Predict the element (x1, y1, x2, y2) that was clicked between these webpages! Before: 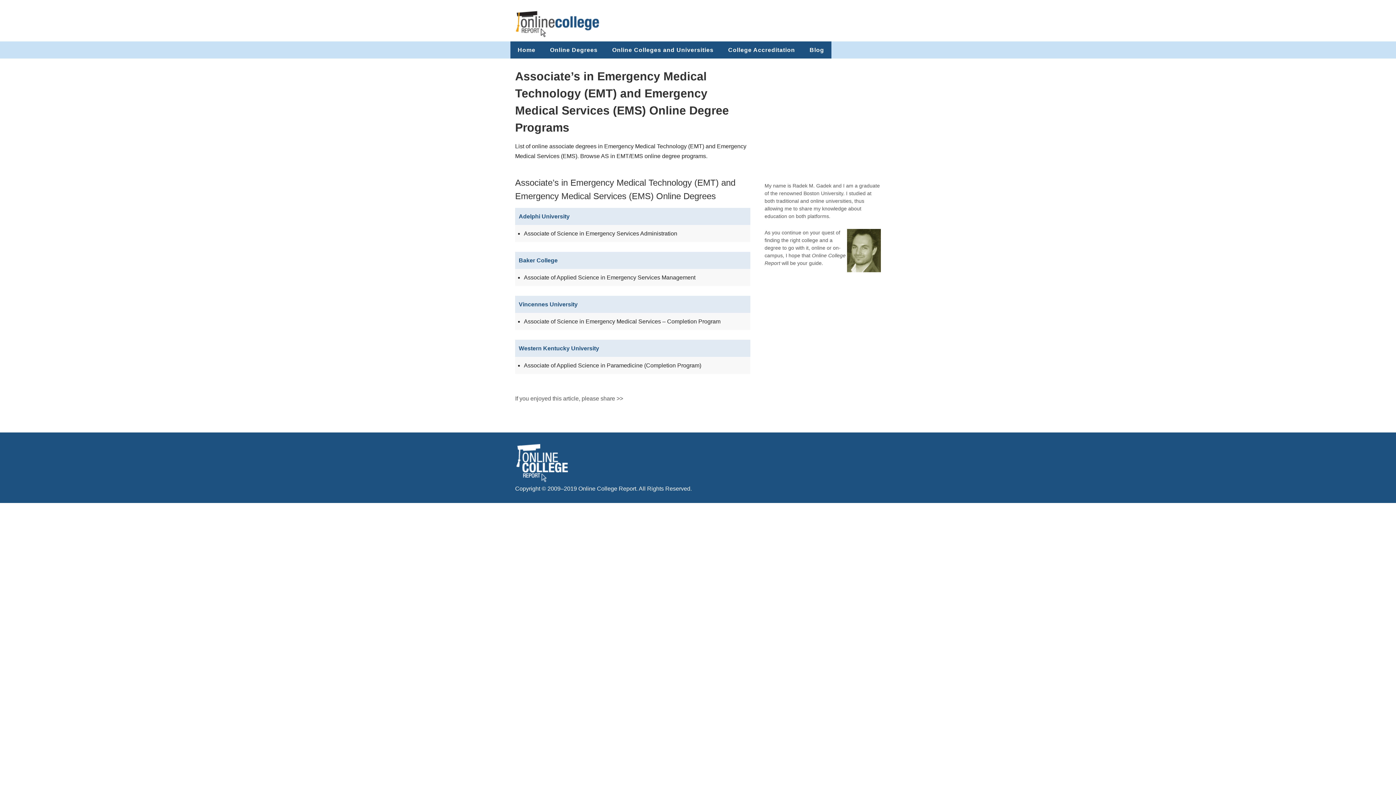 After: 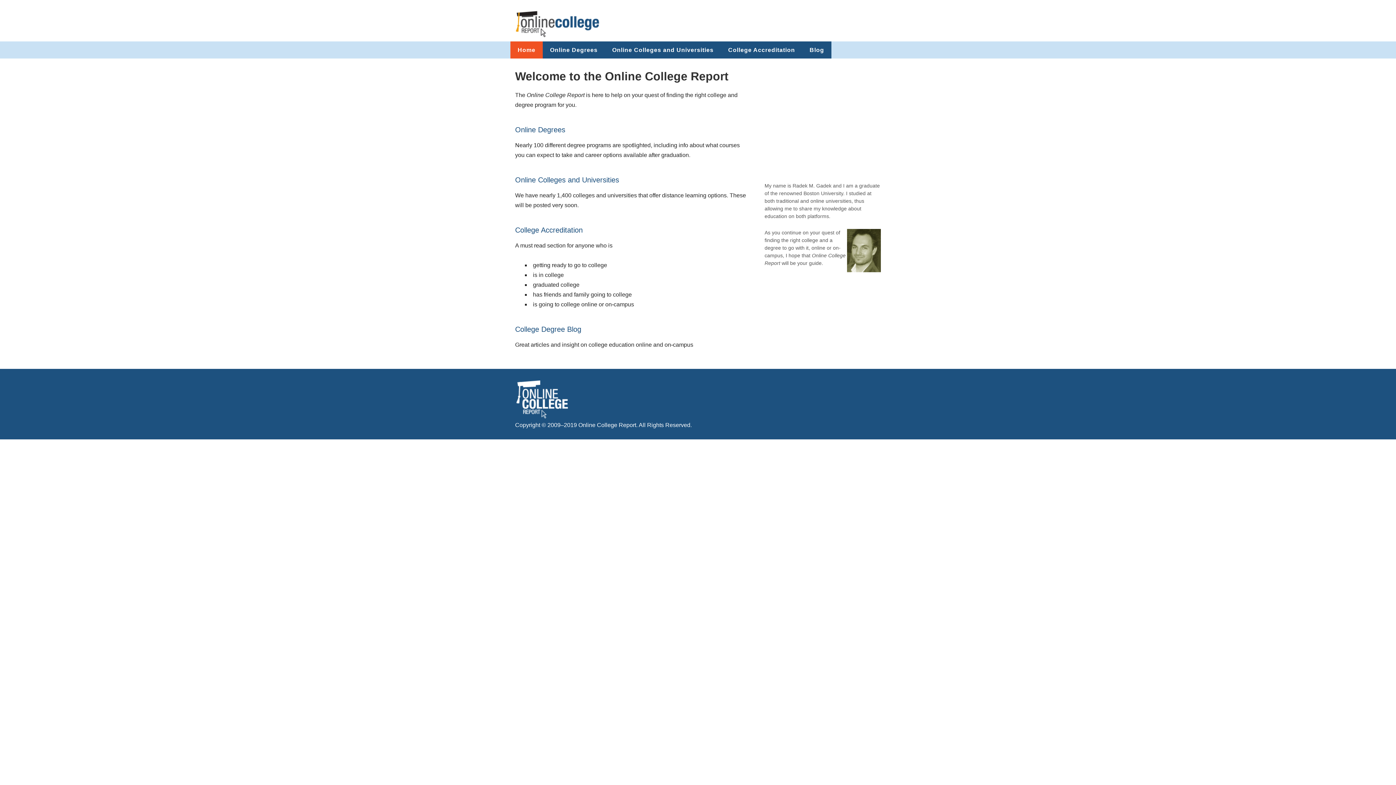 Action: label: Home bbox: (510, 41, 542, 58)